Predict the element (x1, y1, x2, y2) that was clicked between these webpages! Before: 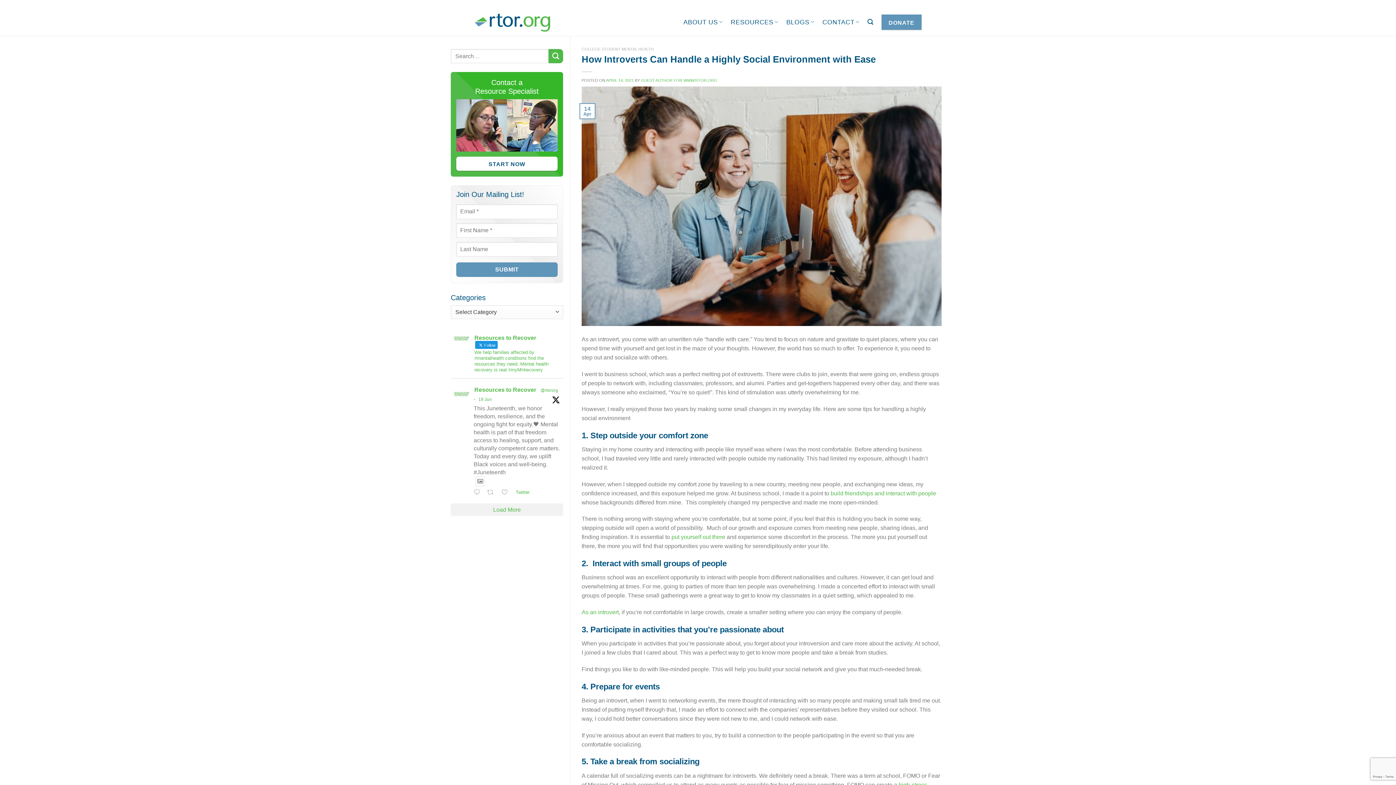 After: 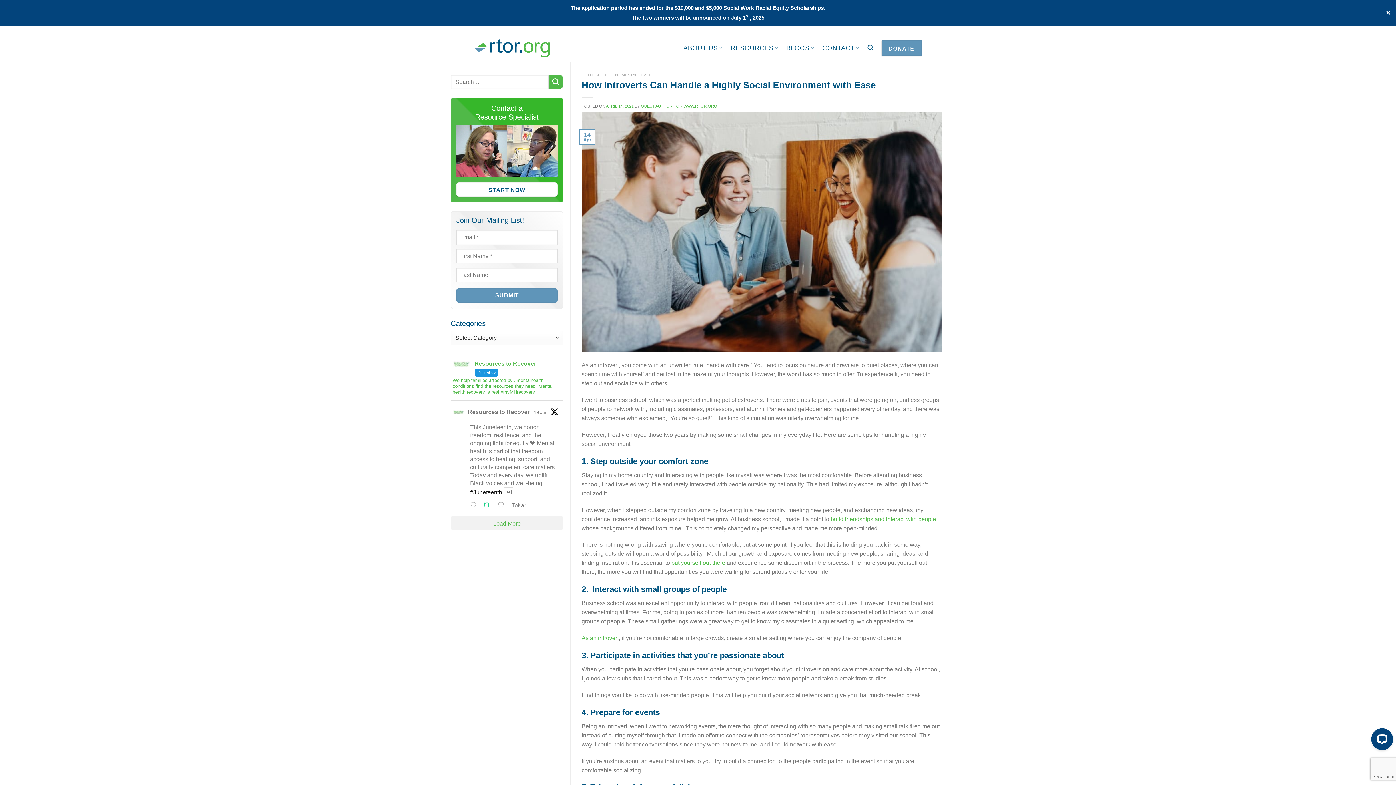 Action: label:  Retweet on Twitter 1935711576897523820 bbox: (485, 487, 499, 498)